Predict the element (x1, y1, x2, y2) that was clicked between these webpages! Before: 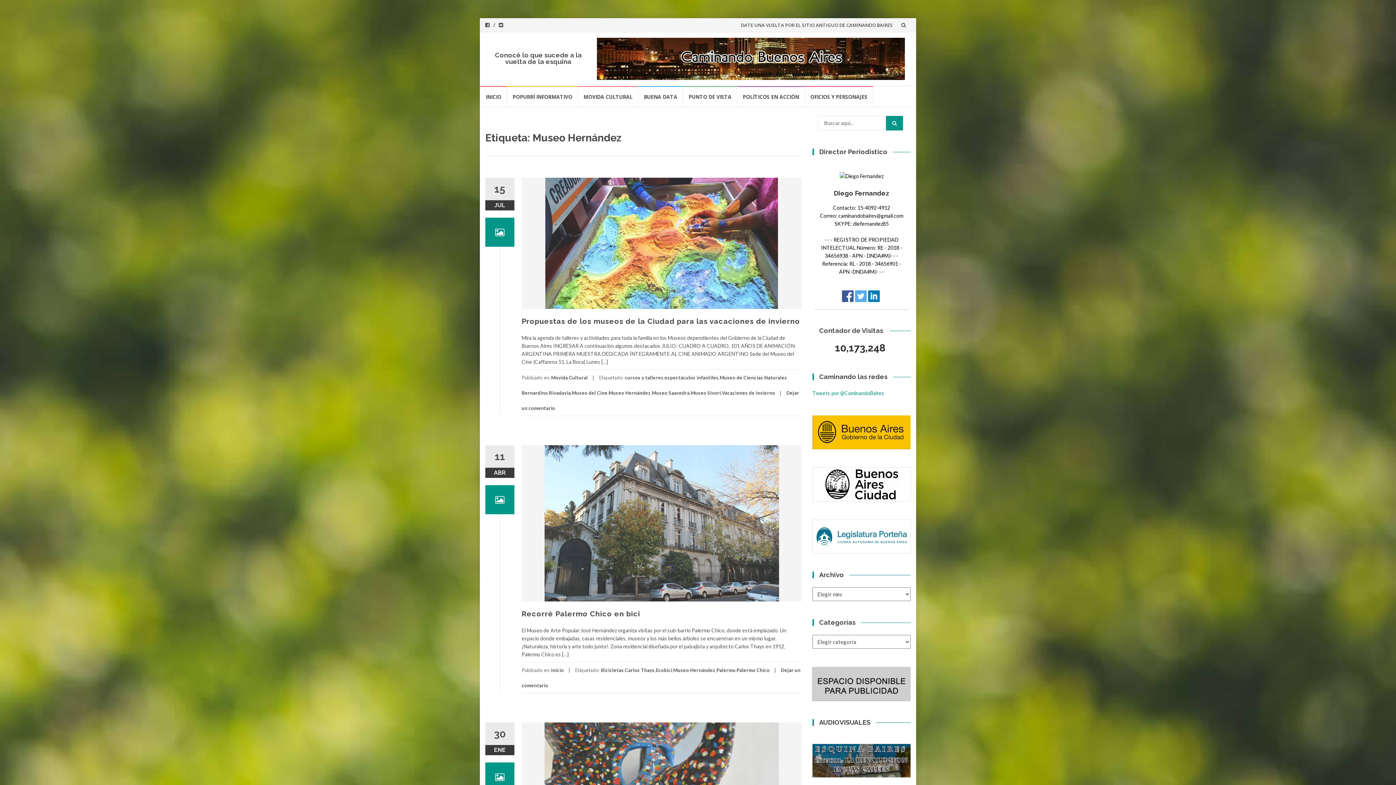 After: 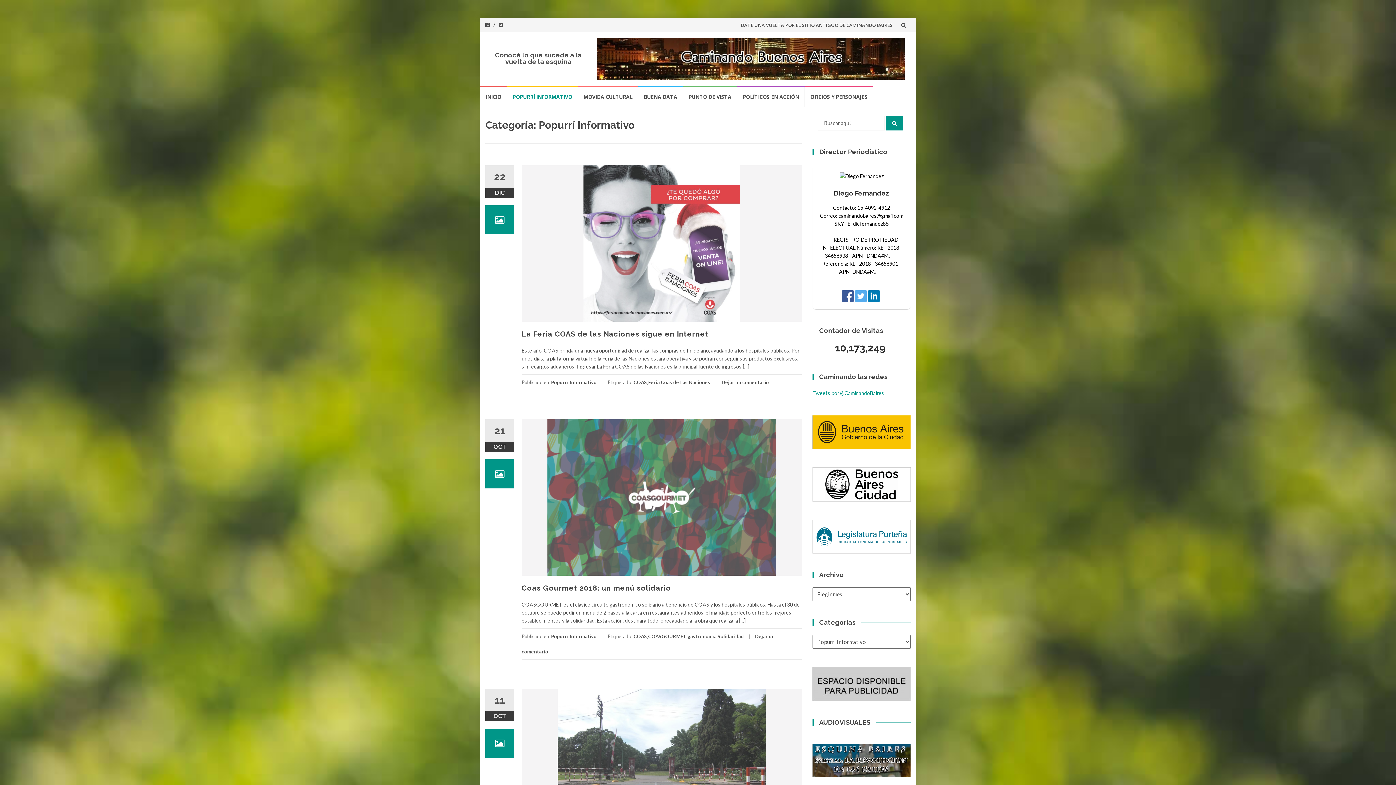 Action: label: POPURRÍ INFORMATIVO bbox: (507, 86, 578, 106)